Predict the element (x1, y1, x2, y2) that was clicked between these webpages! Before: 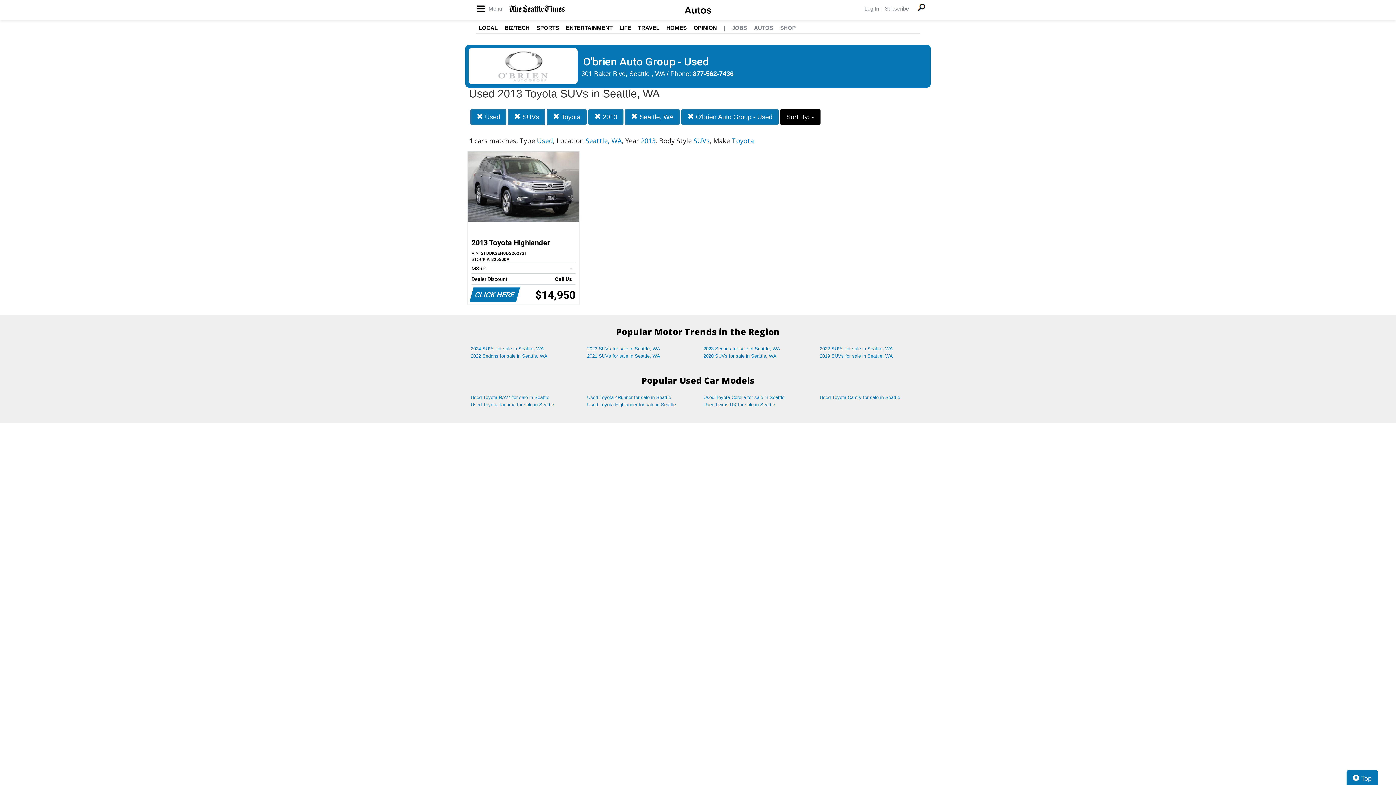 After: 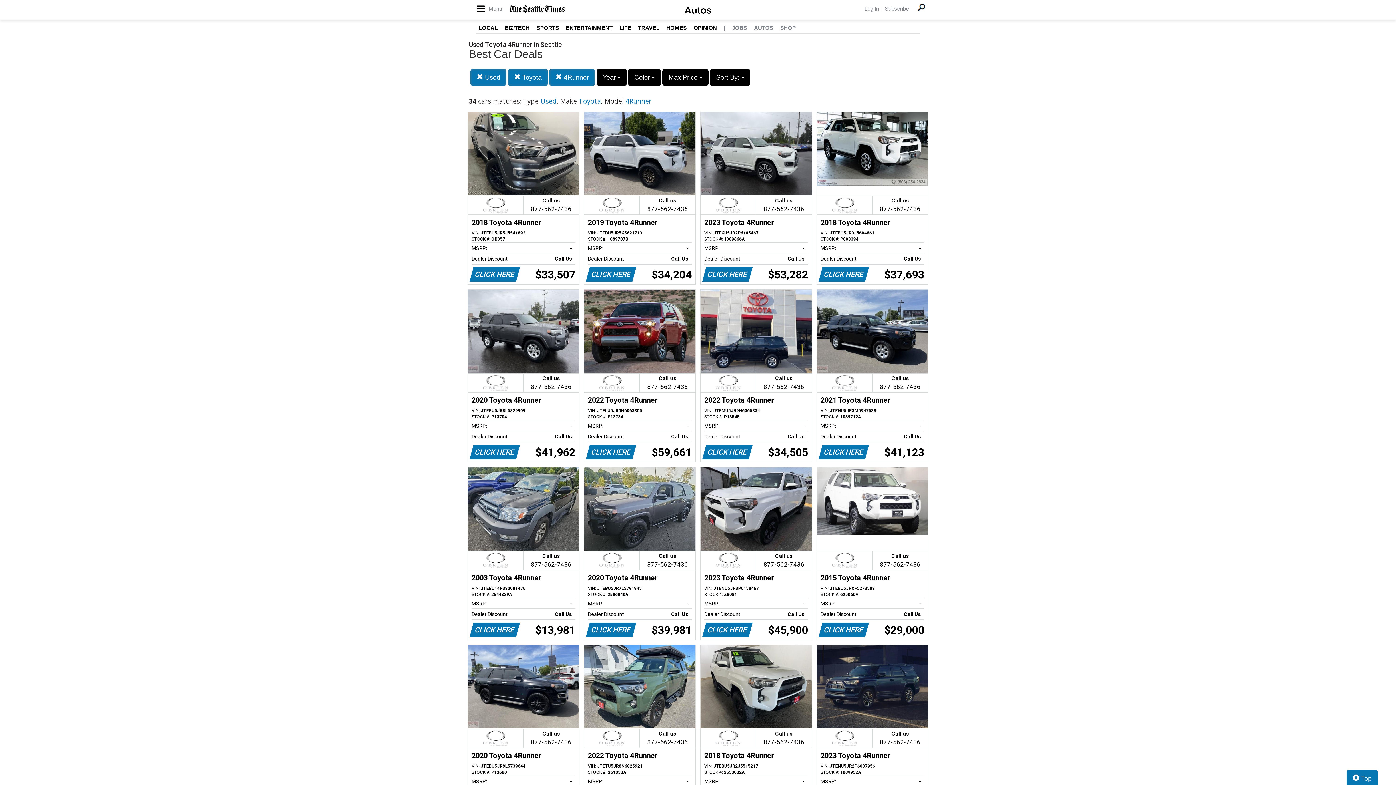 Action: label: Used Toyota 4Runner for sale in Seattle bbox: (581, 394, 698, 401)